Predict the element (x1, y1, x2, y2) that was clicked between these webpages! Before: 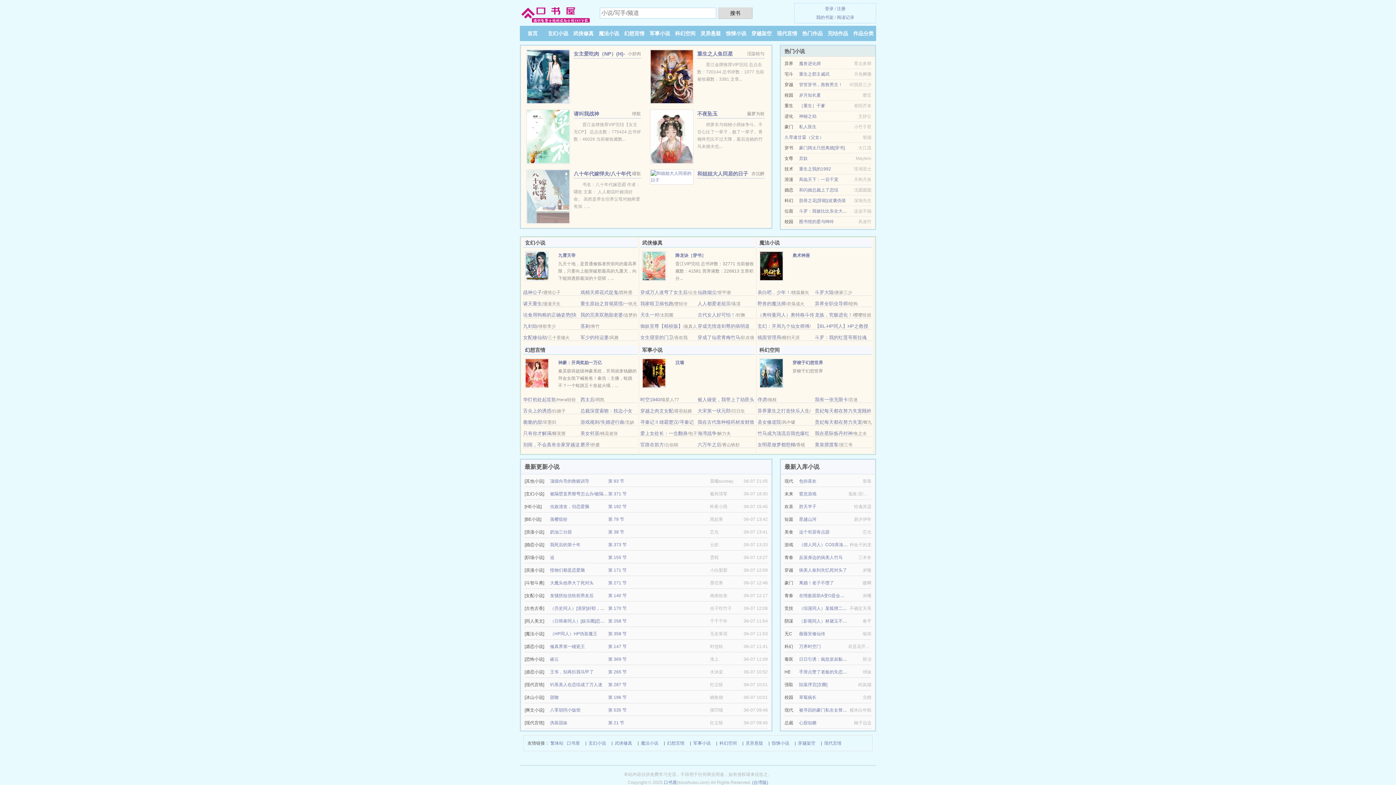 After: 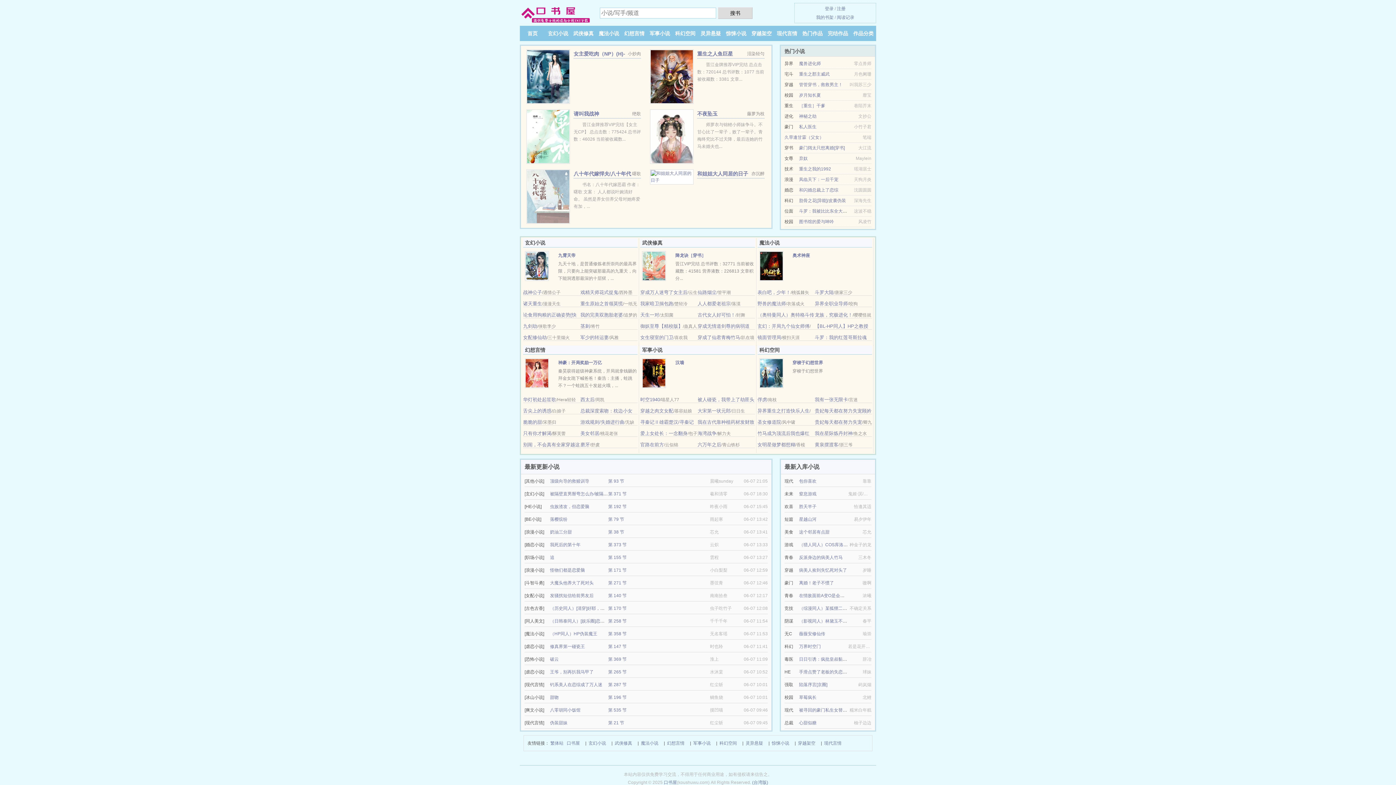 Action: label: 顶级向导的救赎训导 bbox: (550, 478, 589, 484)